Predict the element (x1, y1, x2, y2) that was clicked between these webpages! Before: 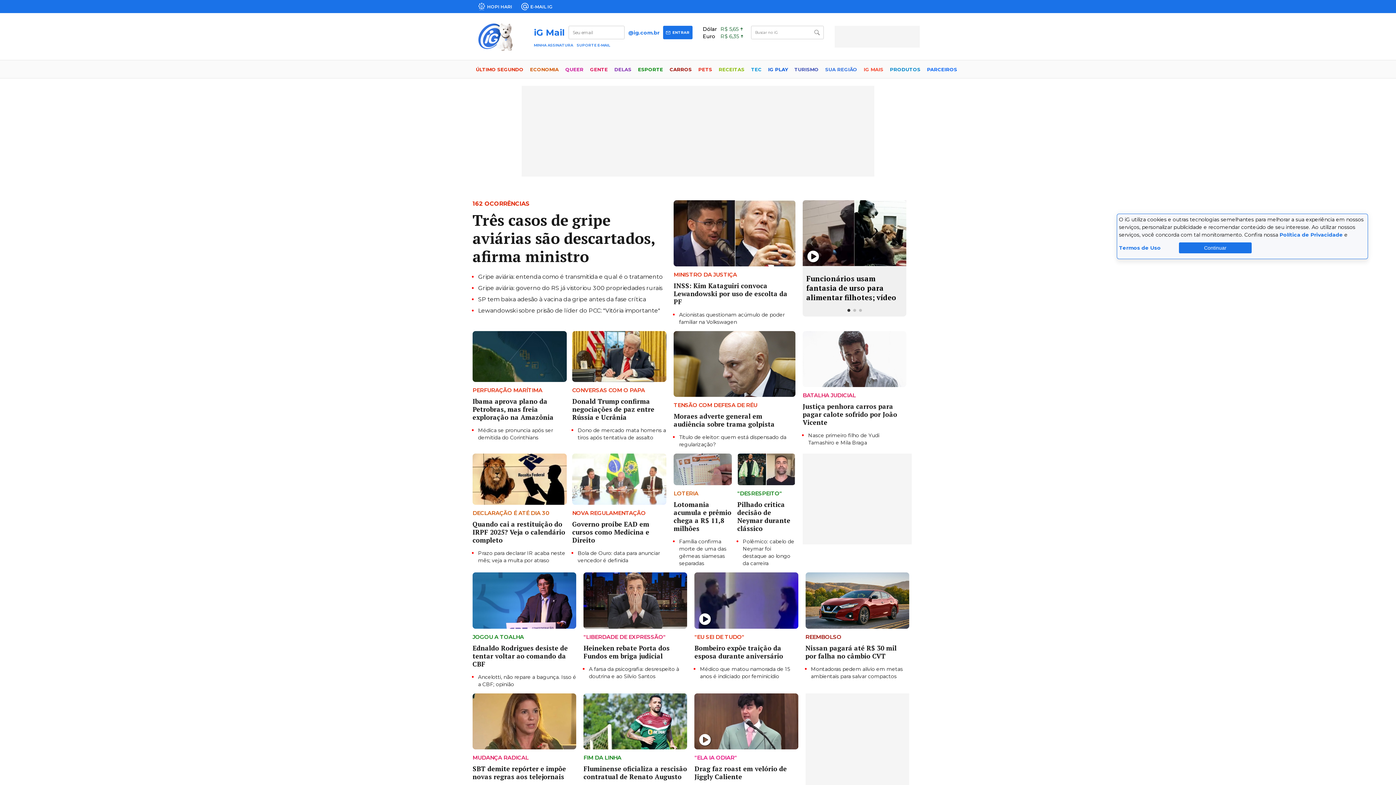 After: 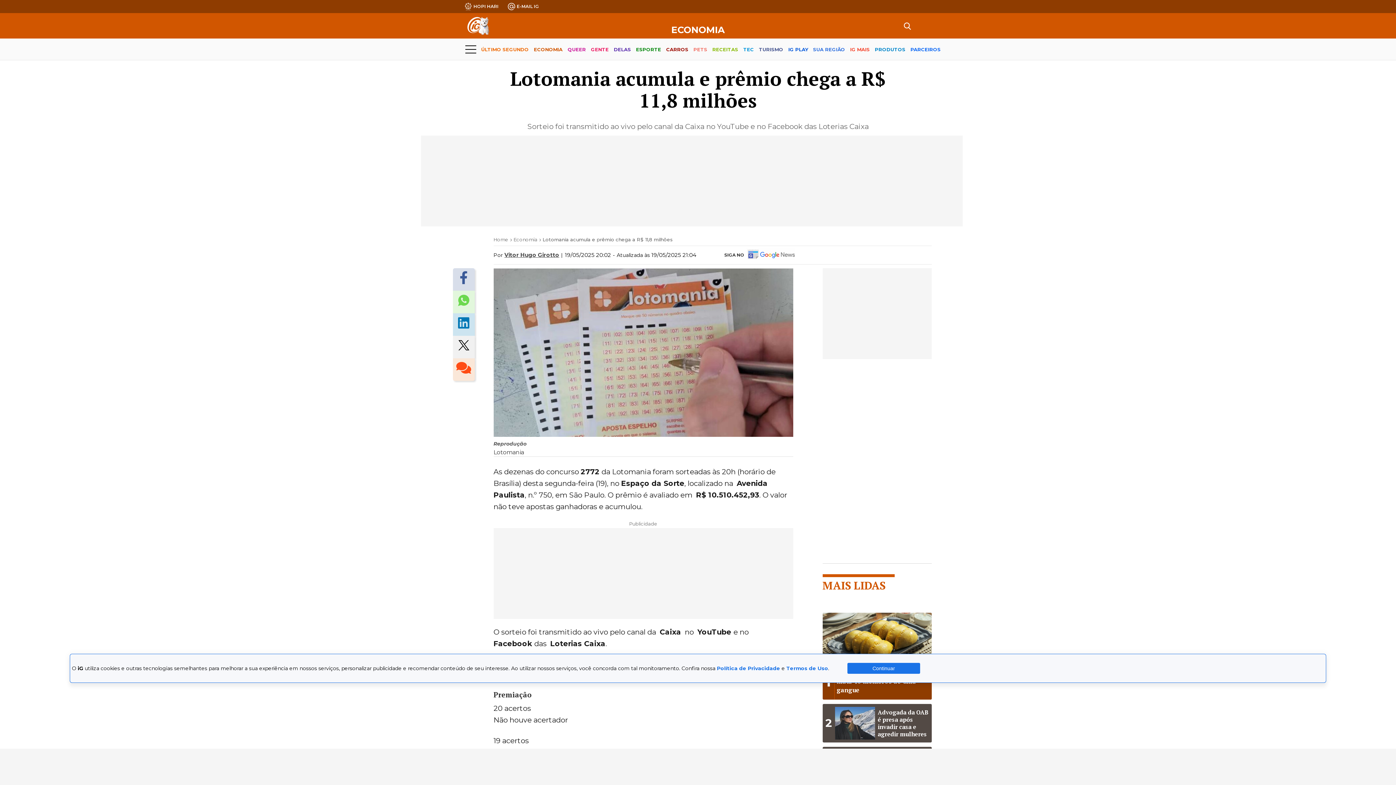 Action: bbox: (673, 453, 732, 485)